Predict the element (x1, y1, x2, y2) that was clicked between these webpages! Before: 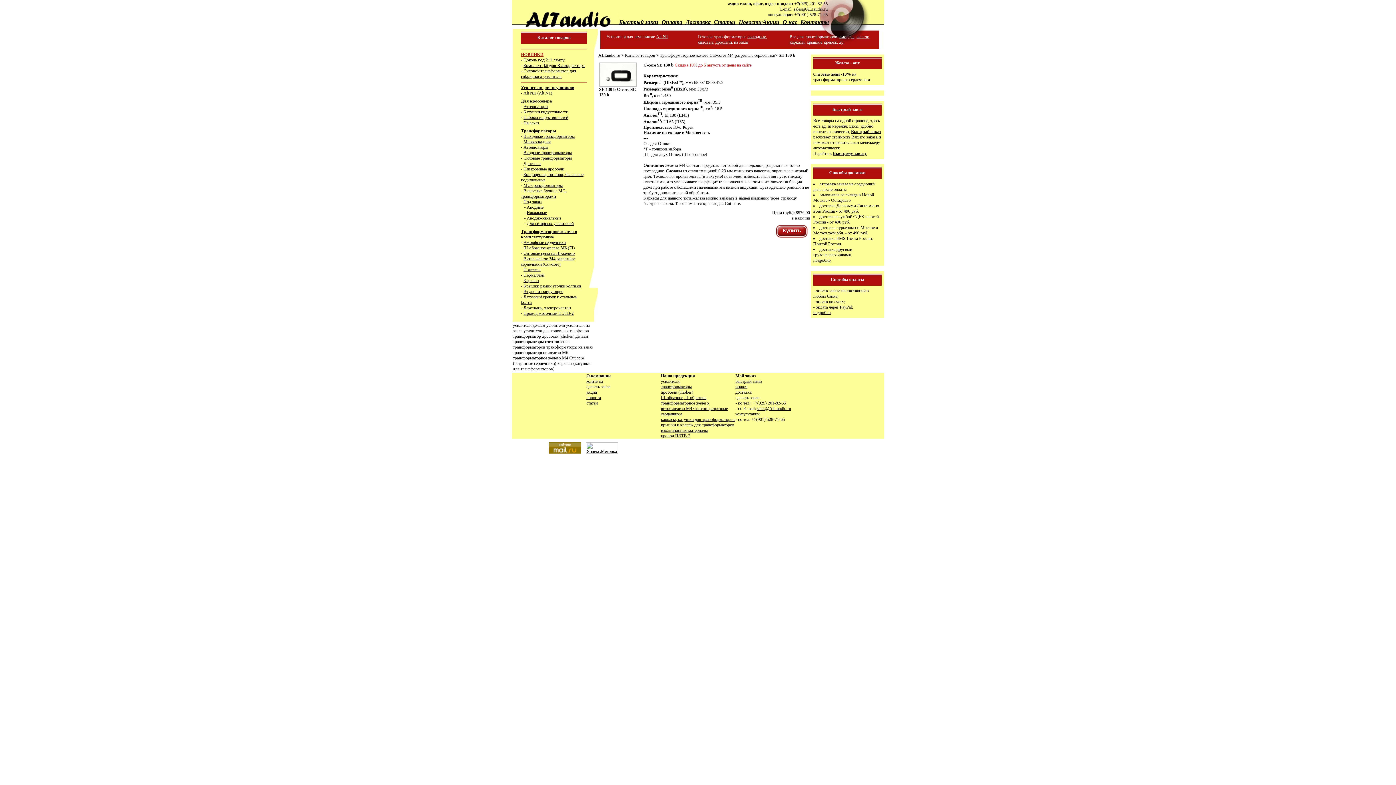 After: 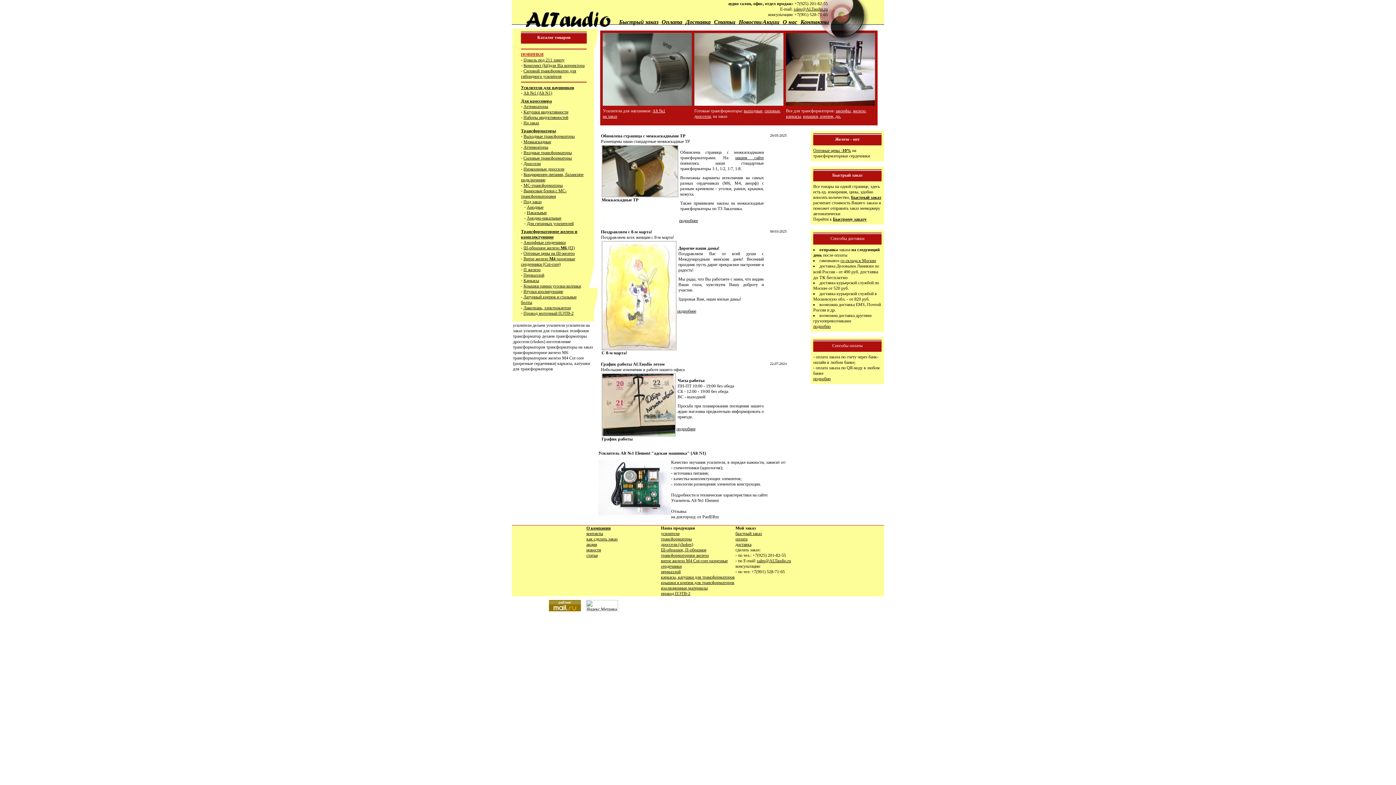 Action: bbox: (512, 22, 619, 28)